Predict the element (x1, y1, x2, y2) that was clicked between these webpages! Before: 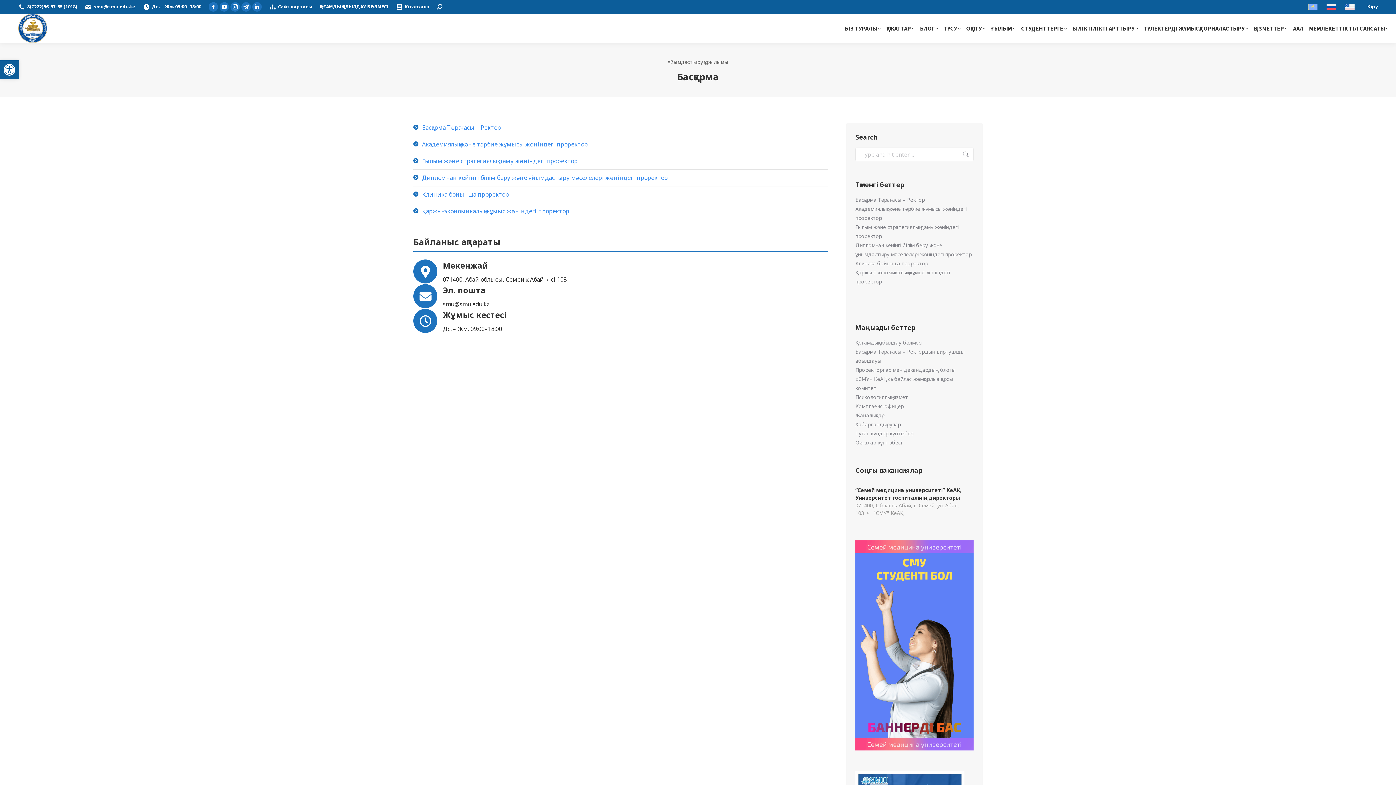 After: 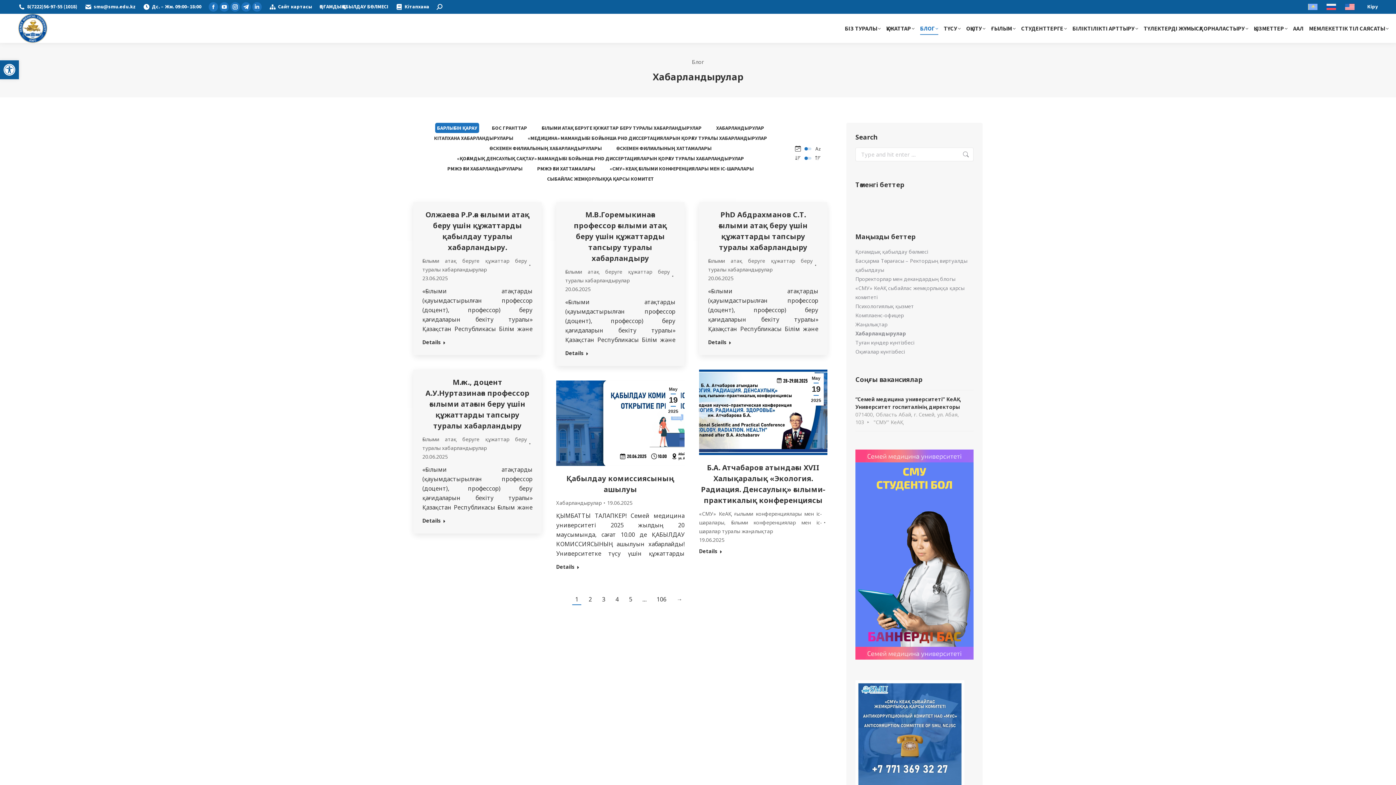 Action: label: Хабарландырулар bbox: (855, 421, 901, 428)